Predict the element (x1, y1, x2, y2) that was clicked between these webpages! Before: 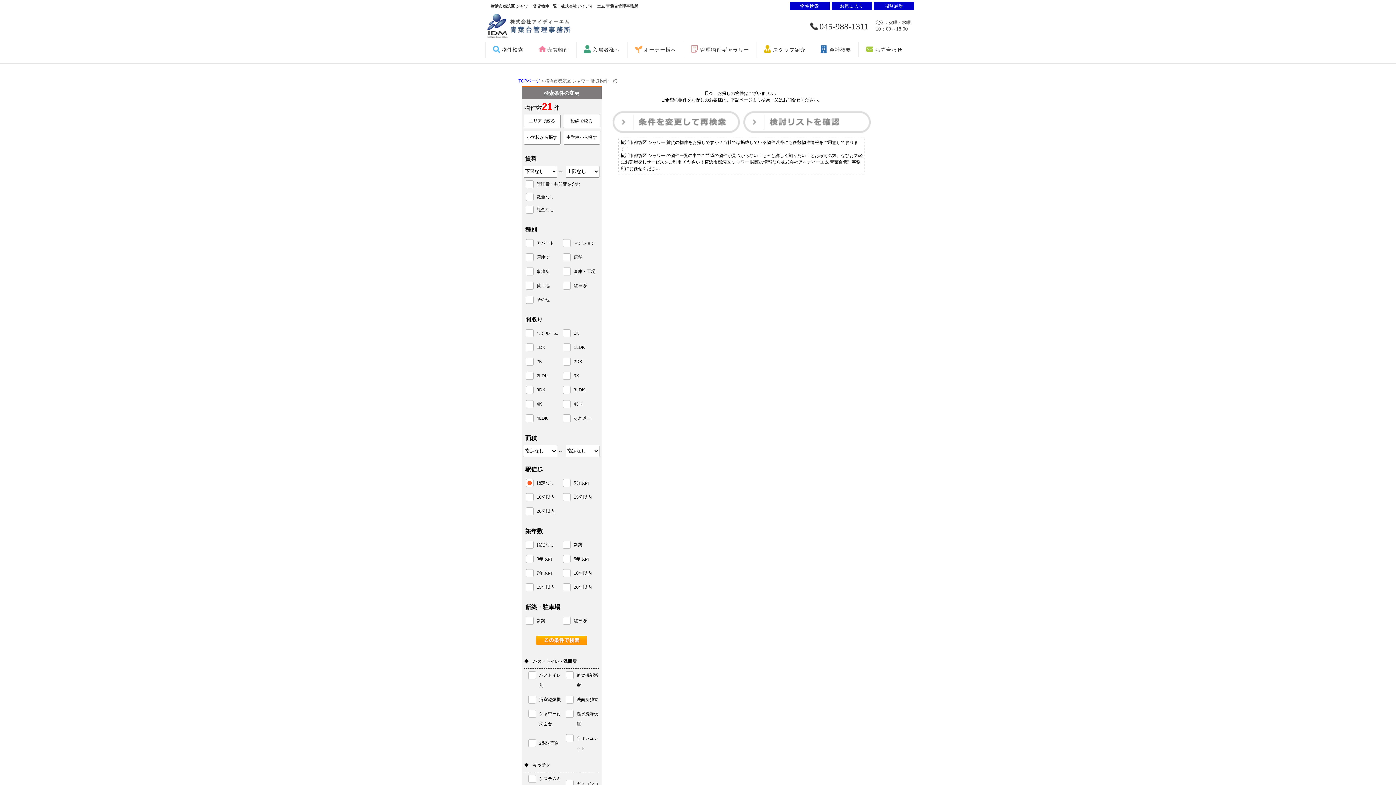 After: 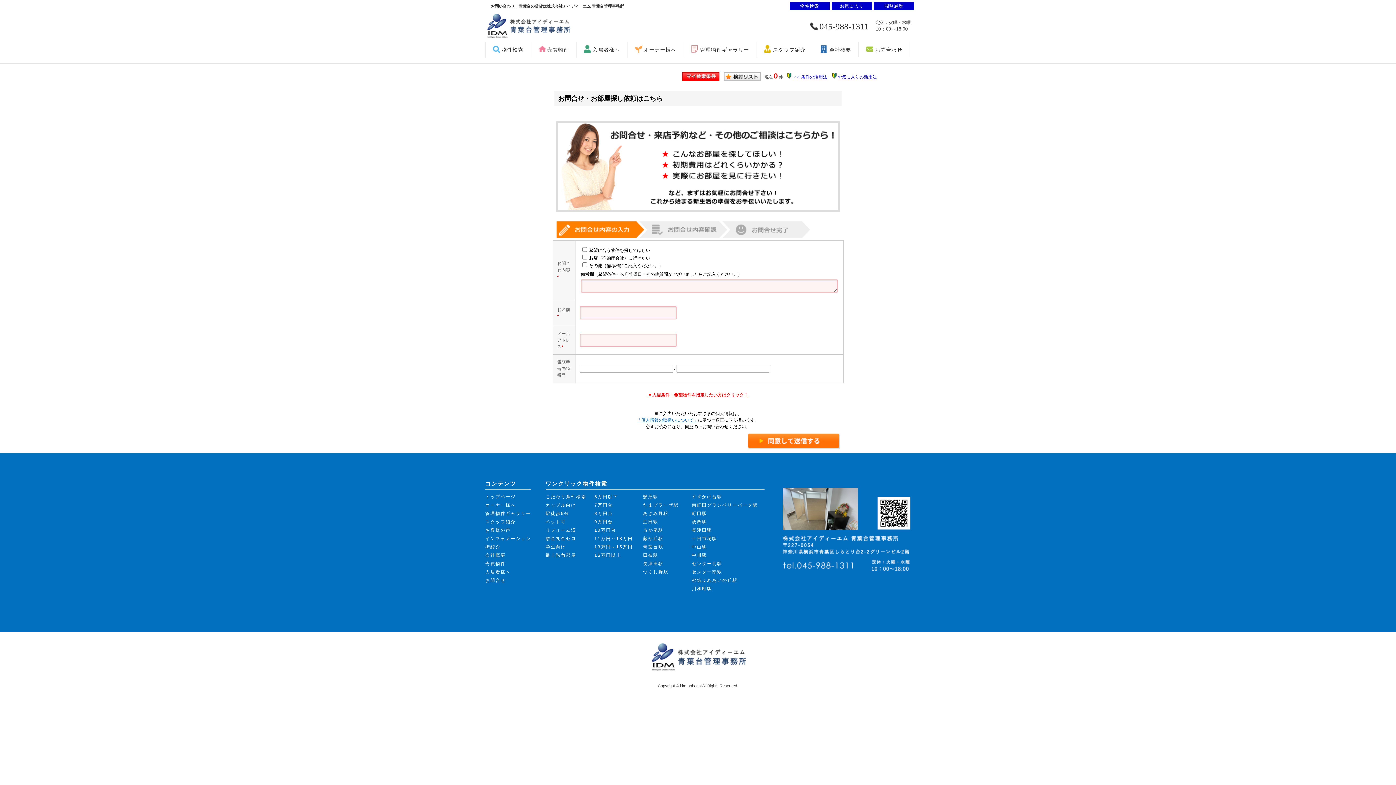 Action: bbox: (866, 45, 902, 54) label: お問合わせ